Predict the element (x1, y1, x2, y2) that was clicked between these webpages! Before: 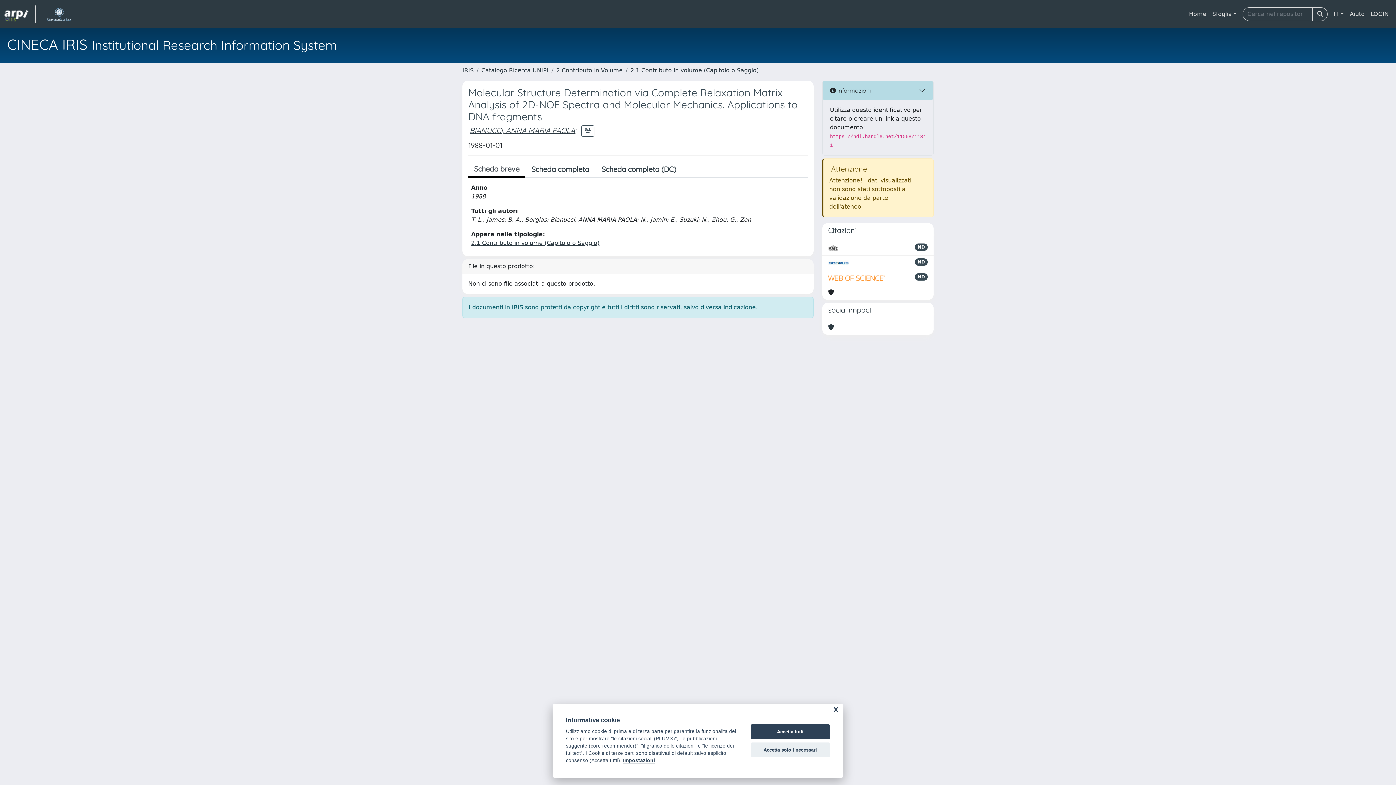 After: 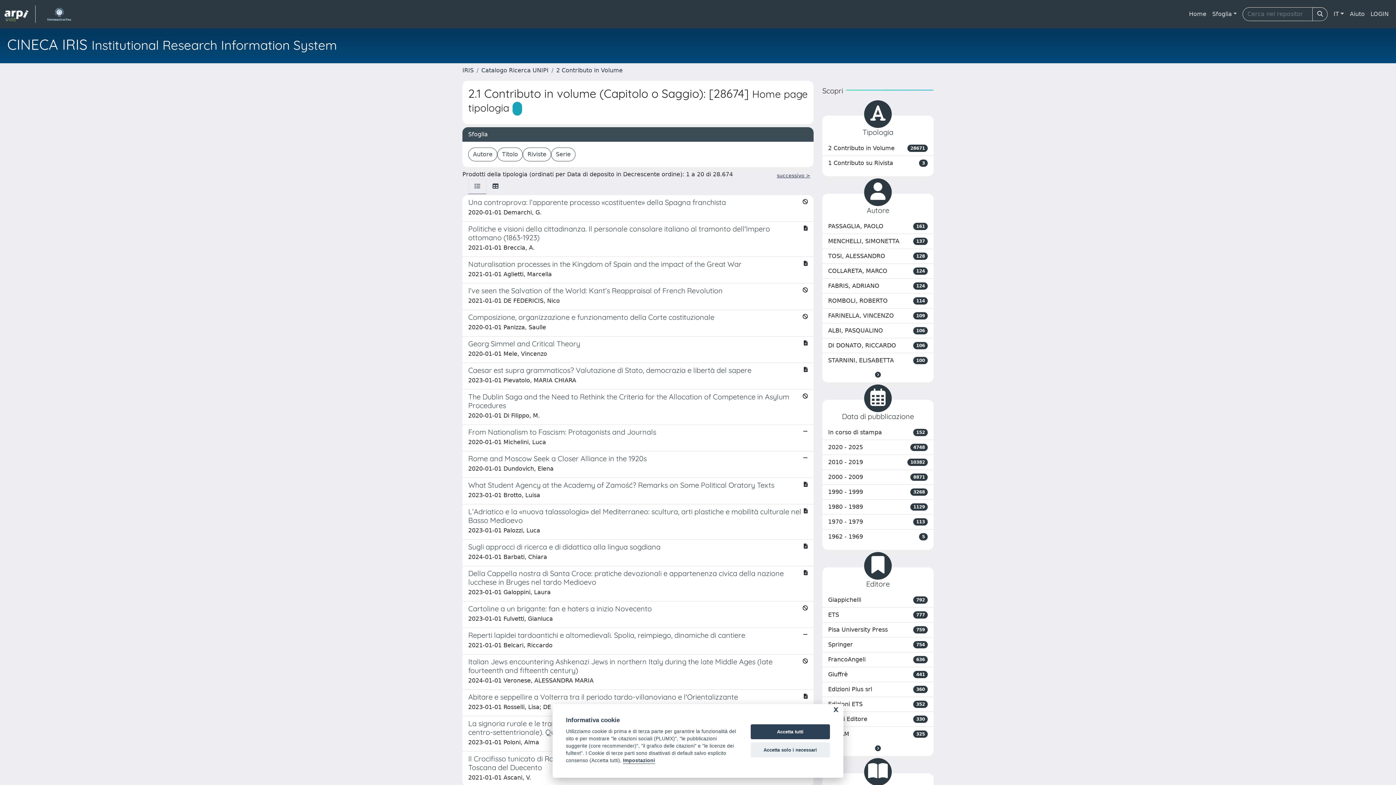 Action: bbox: (630, 66, 758, 73) label: 2.1 Contributo in volume (Capitolo o Saggio)